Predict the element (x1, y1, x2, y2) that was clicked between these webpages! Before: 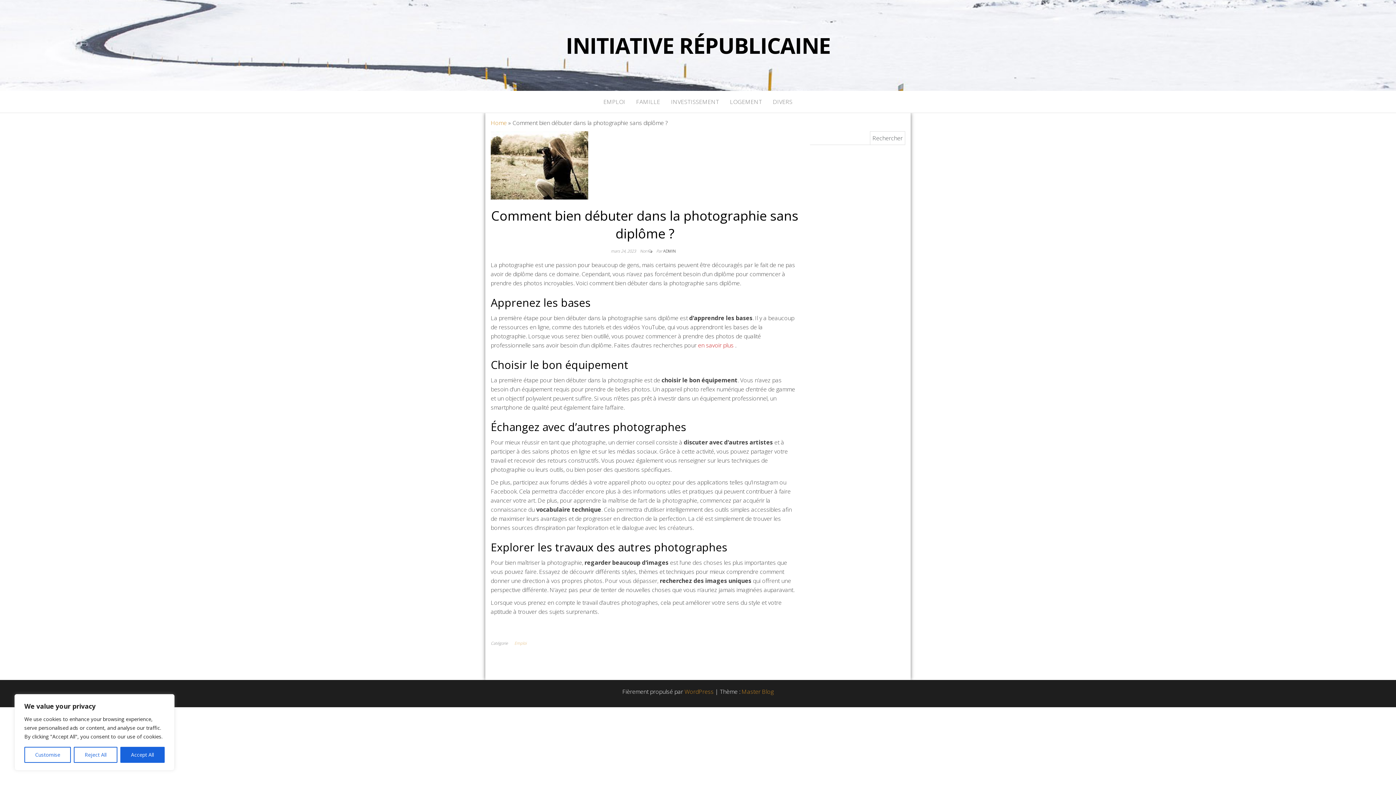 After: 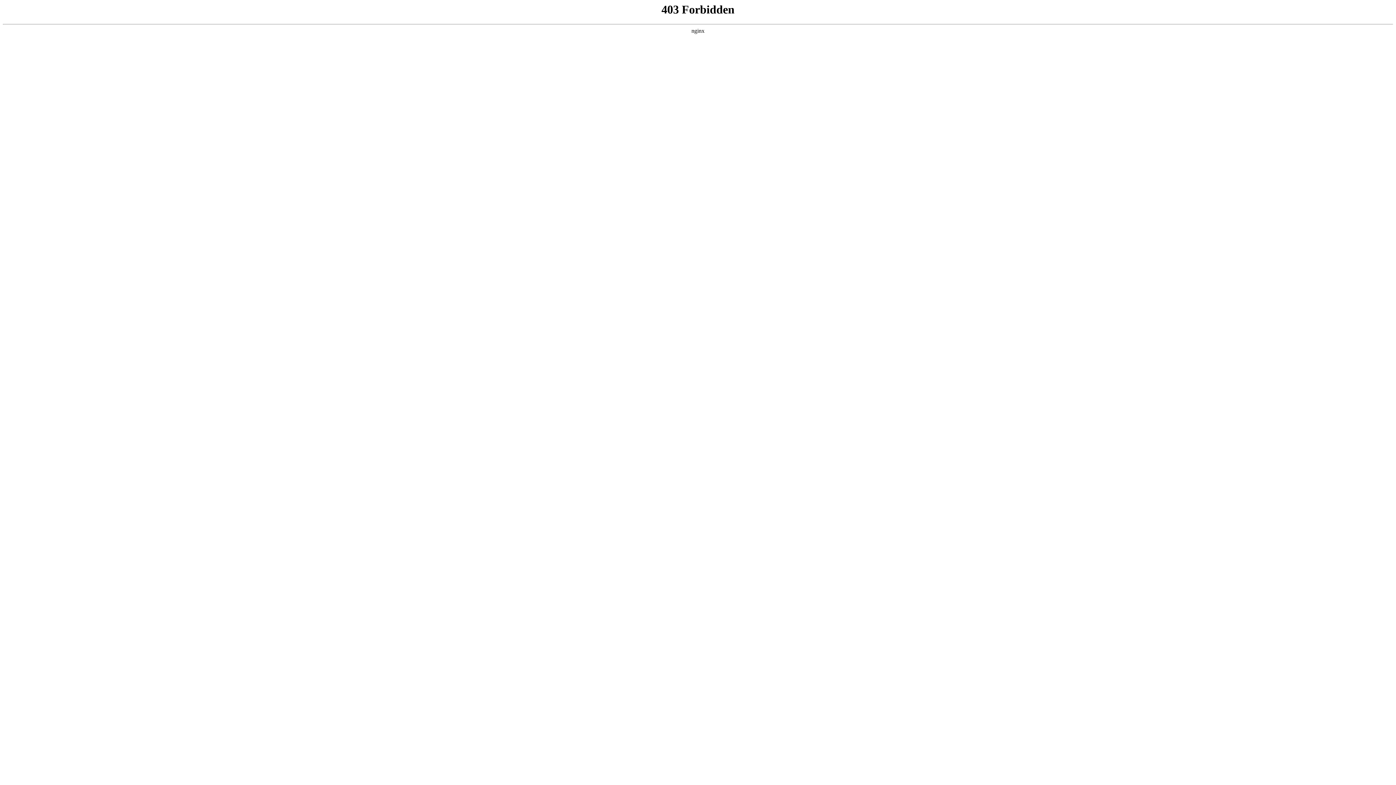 Action: label: WordPress bbox: (684, 688, 713, 696)